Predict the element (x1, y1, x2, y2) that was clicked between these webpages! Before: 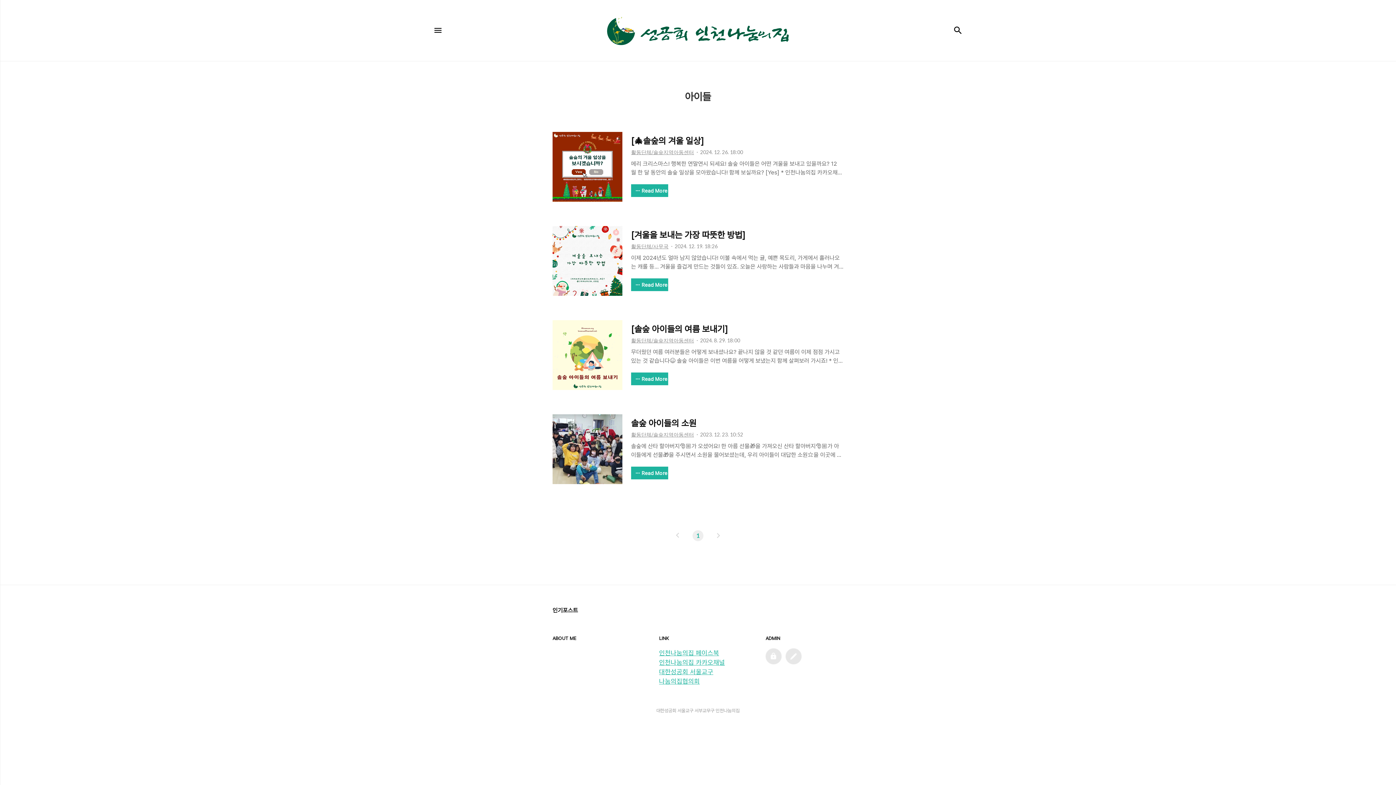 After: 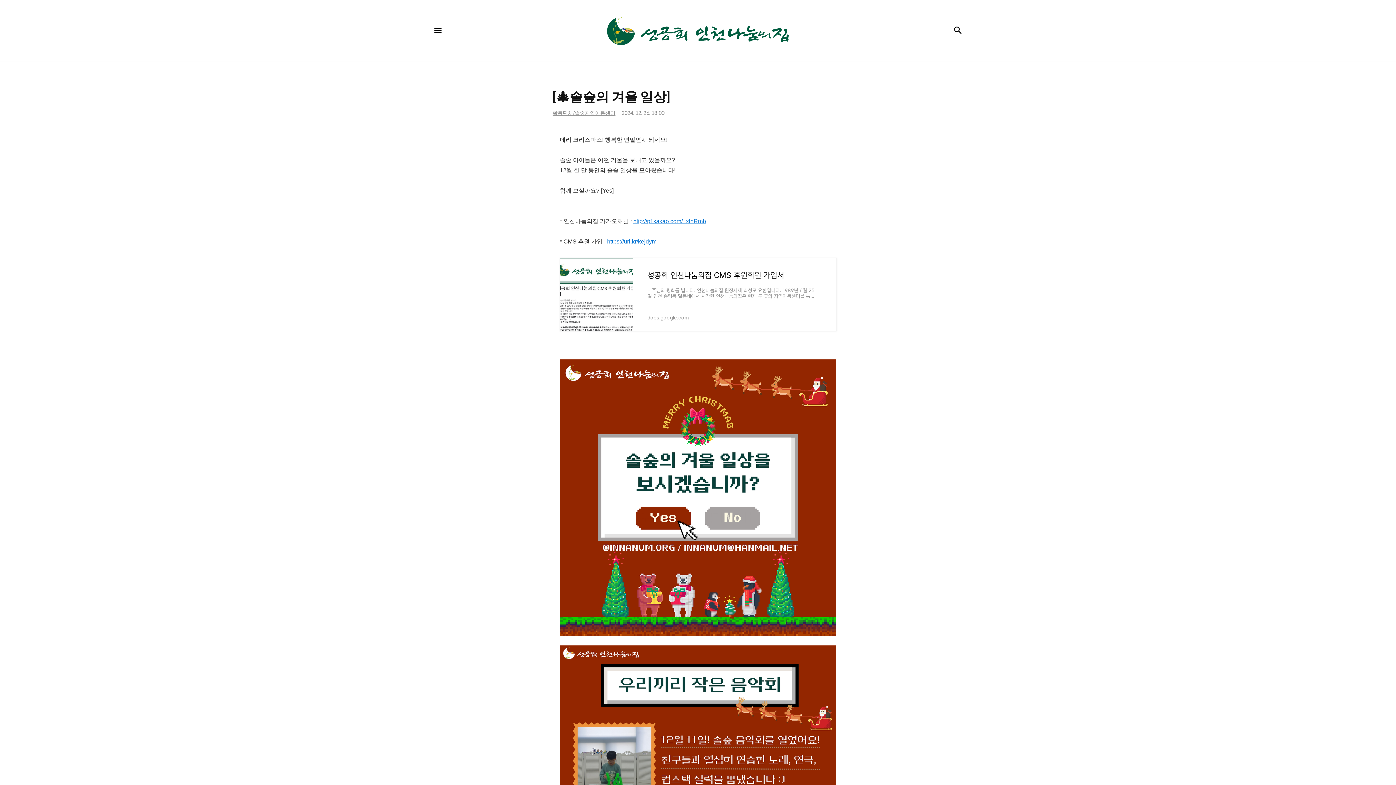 Action: bbox: (552, 132, 622, 201)